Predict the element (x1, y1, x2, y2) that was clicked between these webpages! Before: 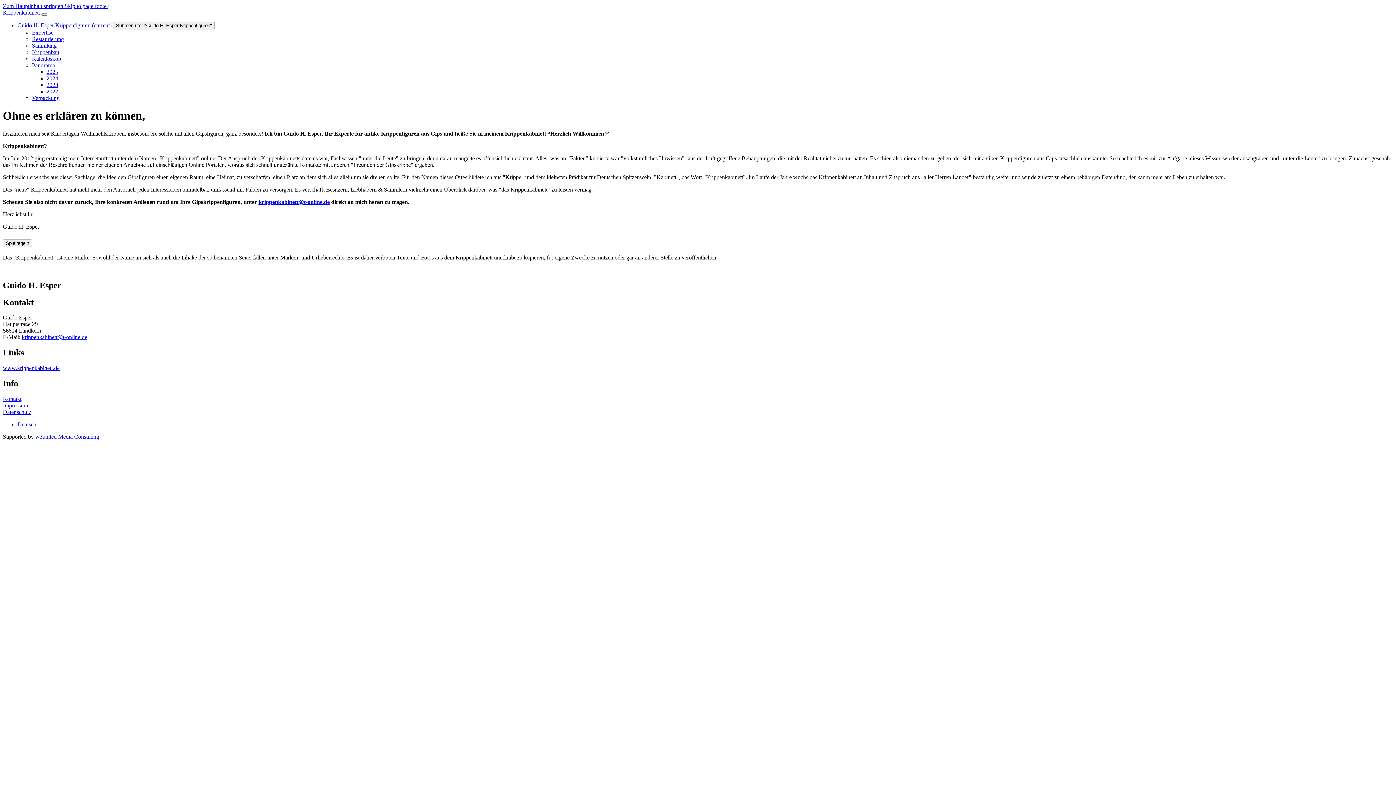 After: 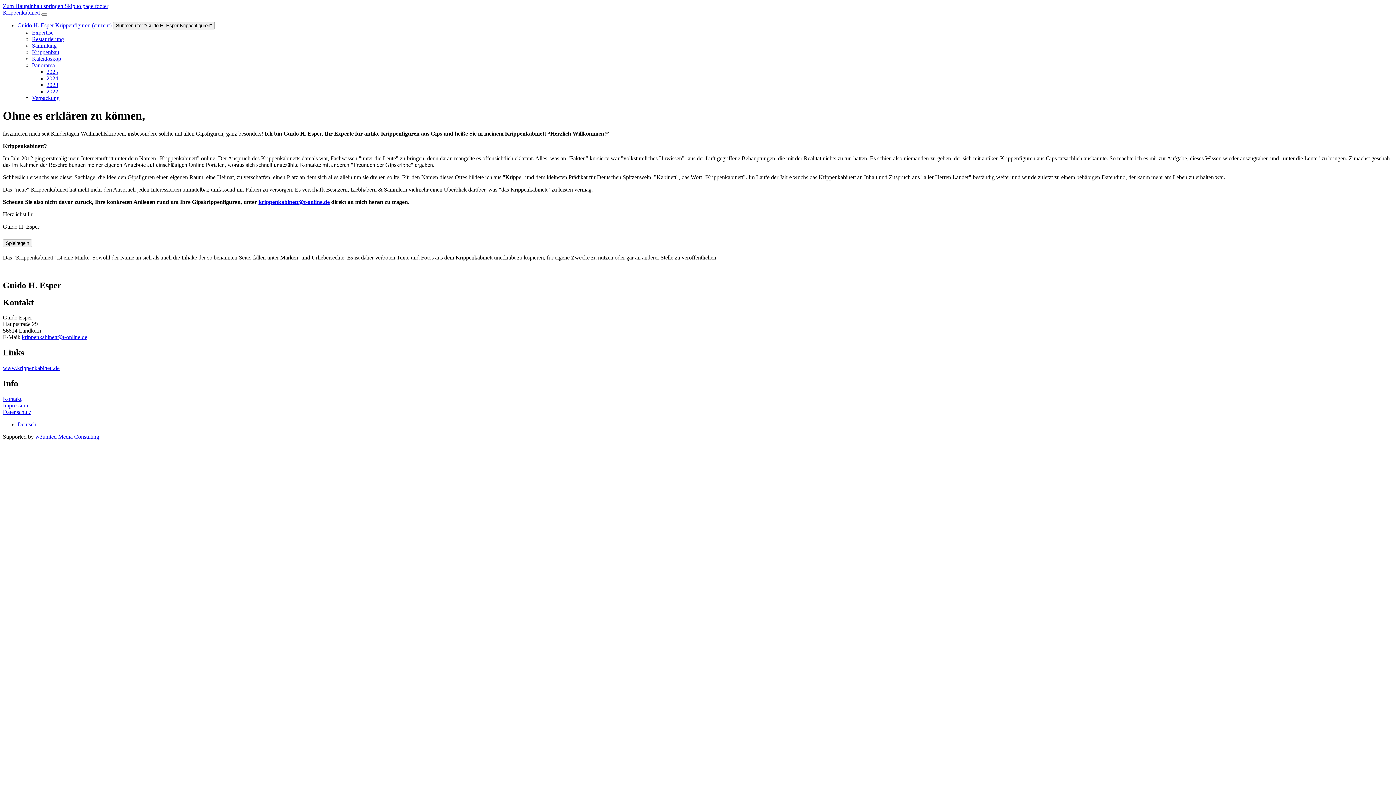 Action: label: www.krippenkabinett.de bbox: (2, 365, 59, 371)